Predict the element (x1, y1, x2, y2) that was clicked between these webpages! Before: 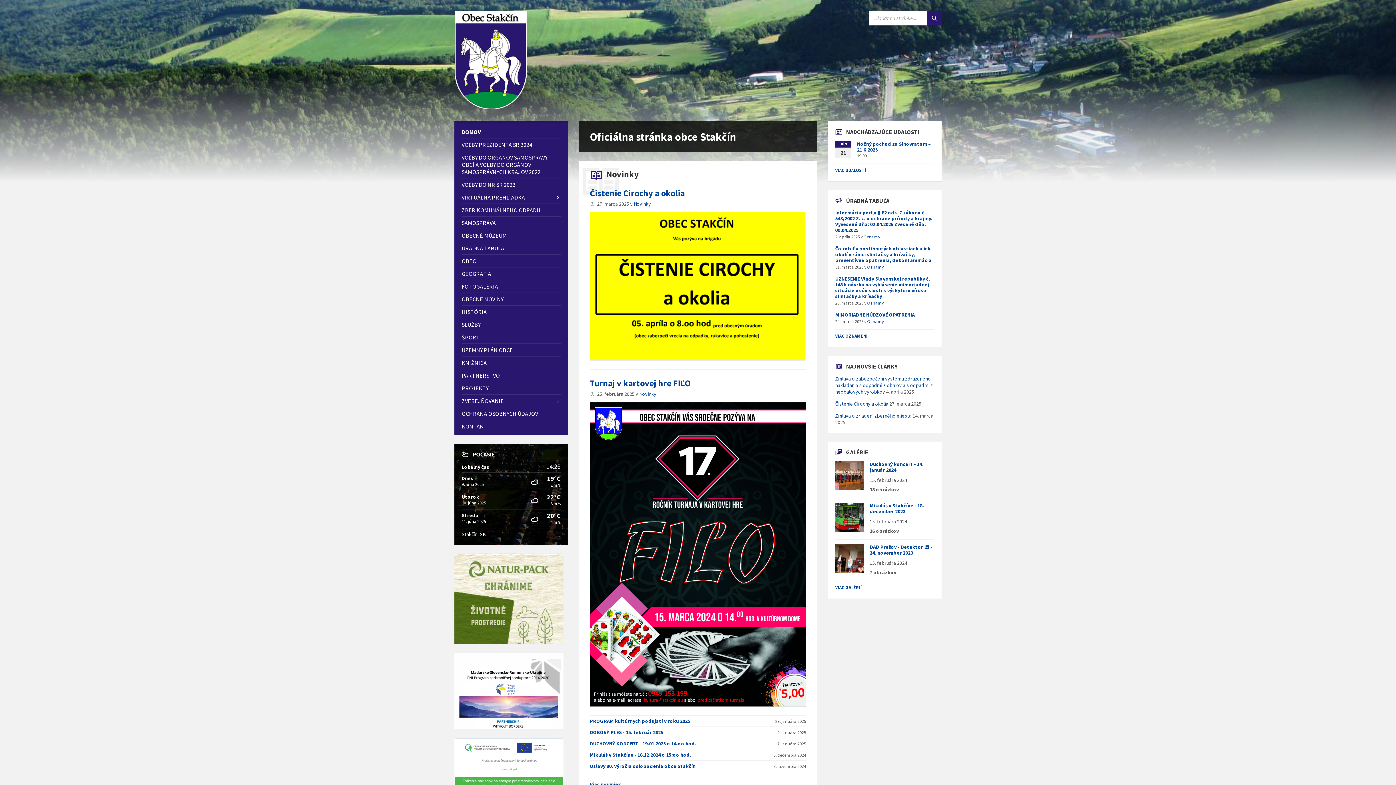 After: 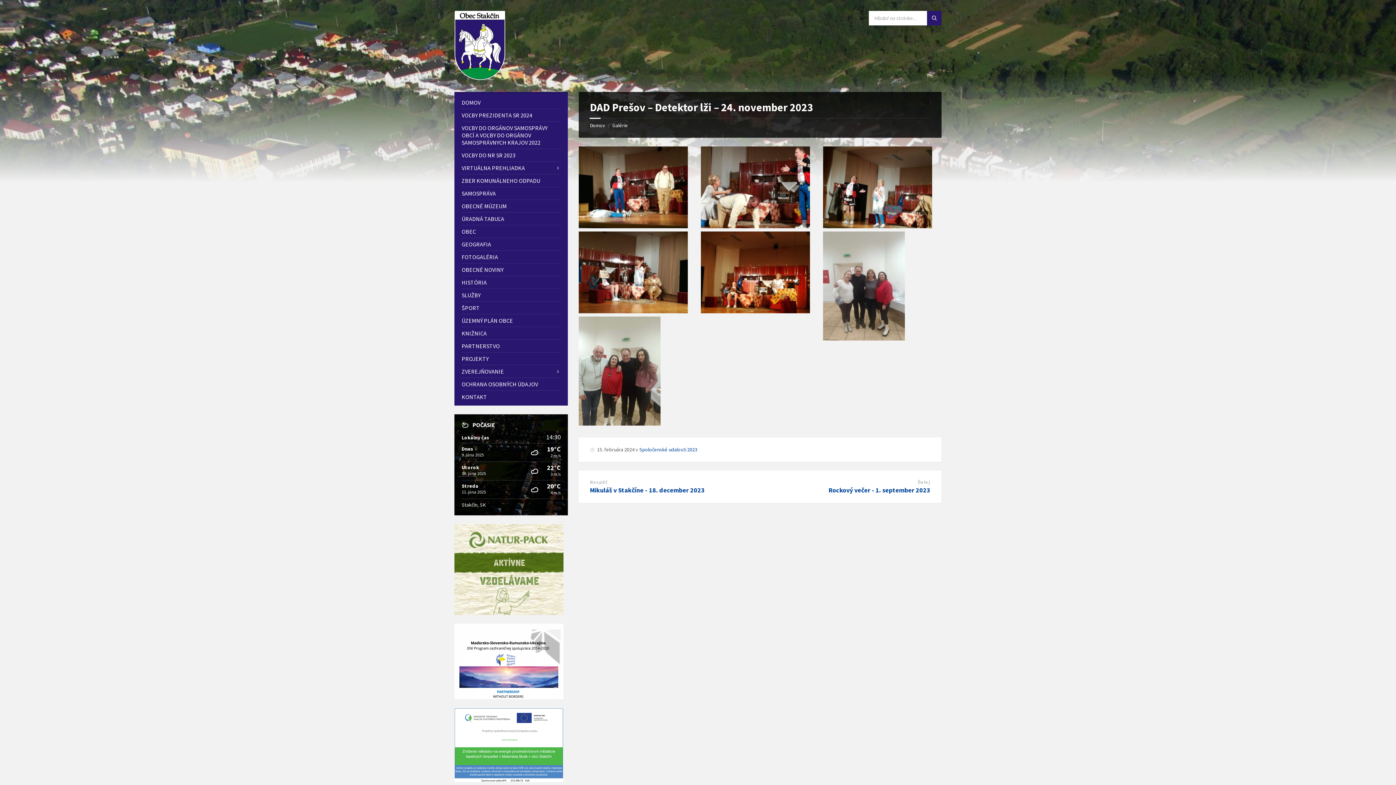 Action: bbox: (835, 544, 864, 573)